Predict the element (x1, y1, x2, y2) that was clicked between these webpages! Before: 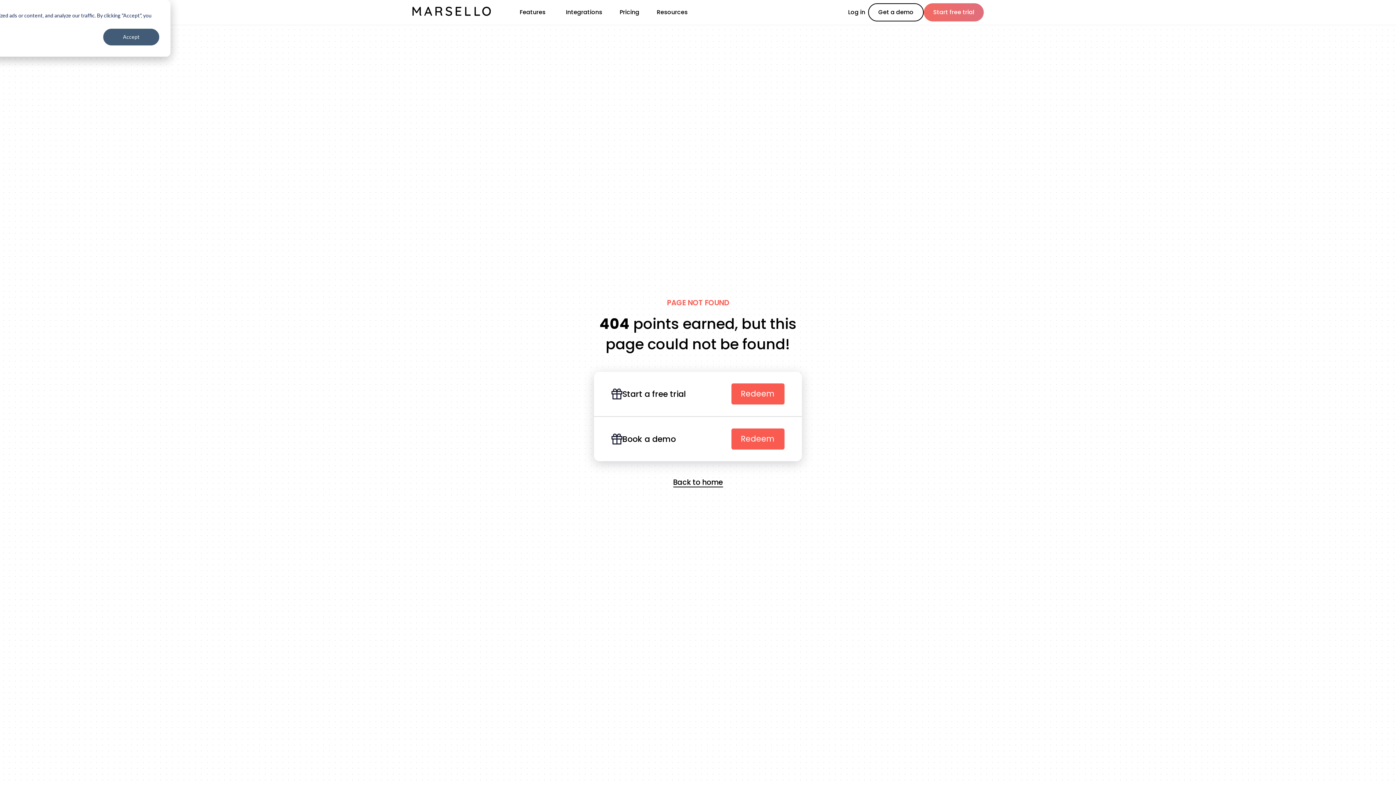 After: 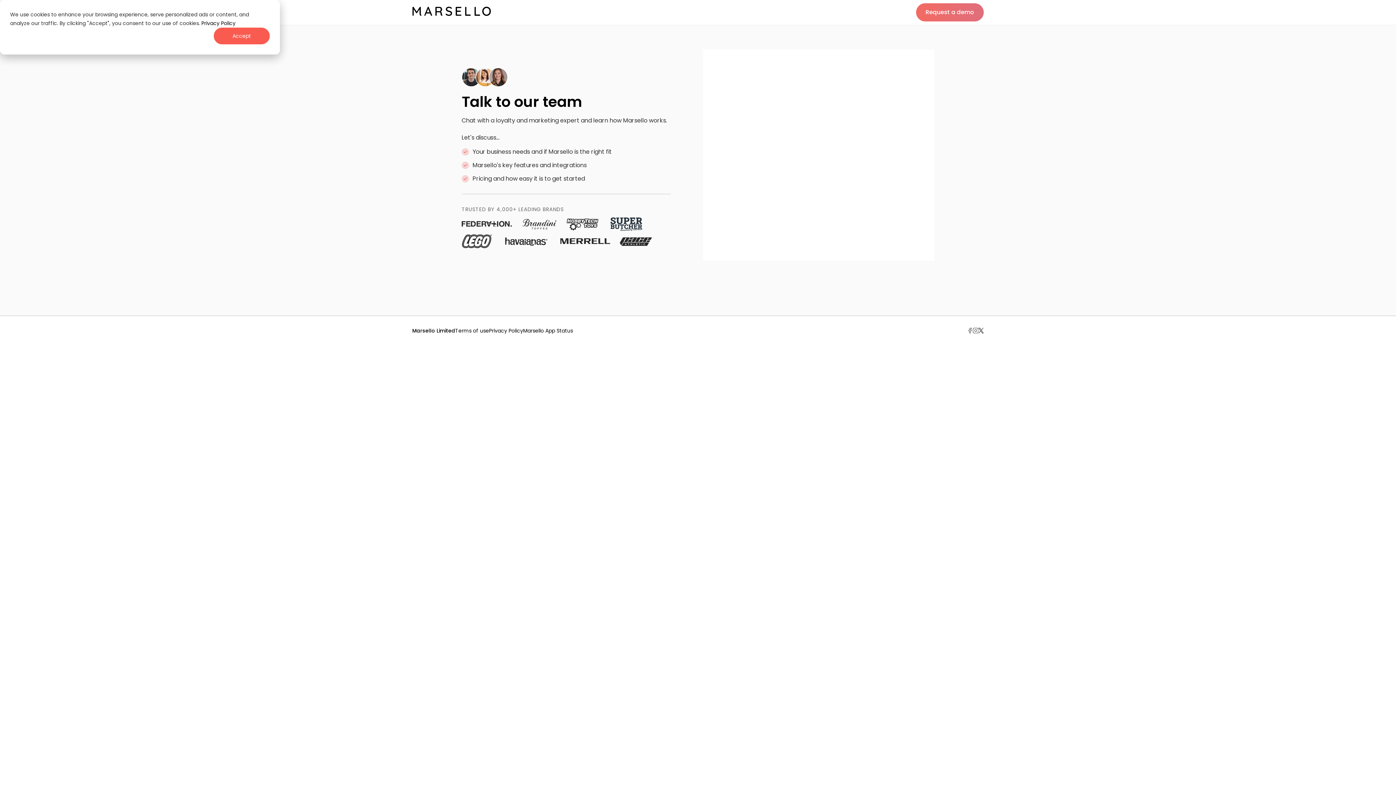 Action: label: Redeem bbox: (731, 428, 784, 449)